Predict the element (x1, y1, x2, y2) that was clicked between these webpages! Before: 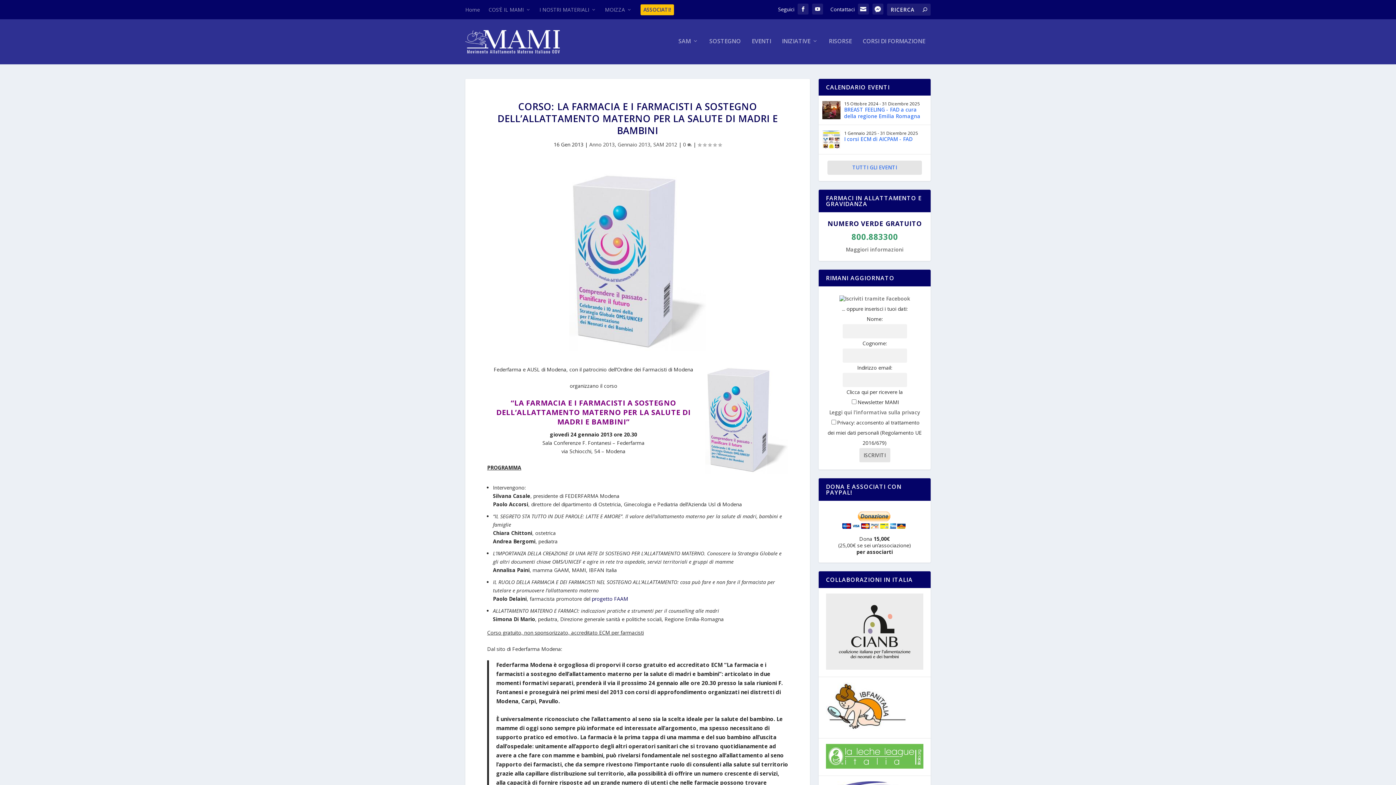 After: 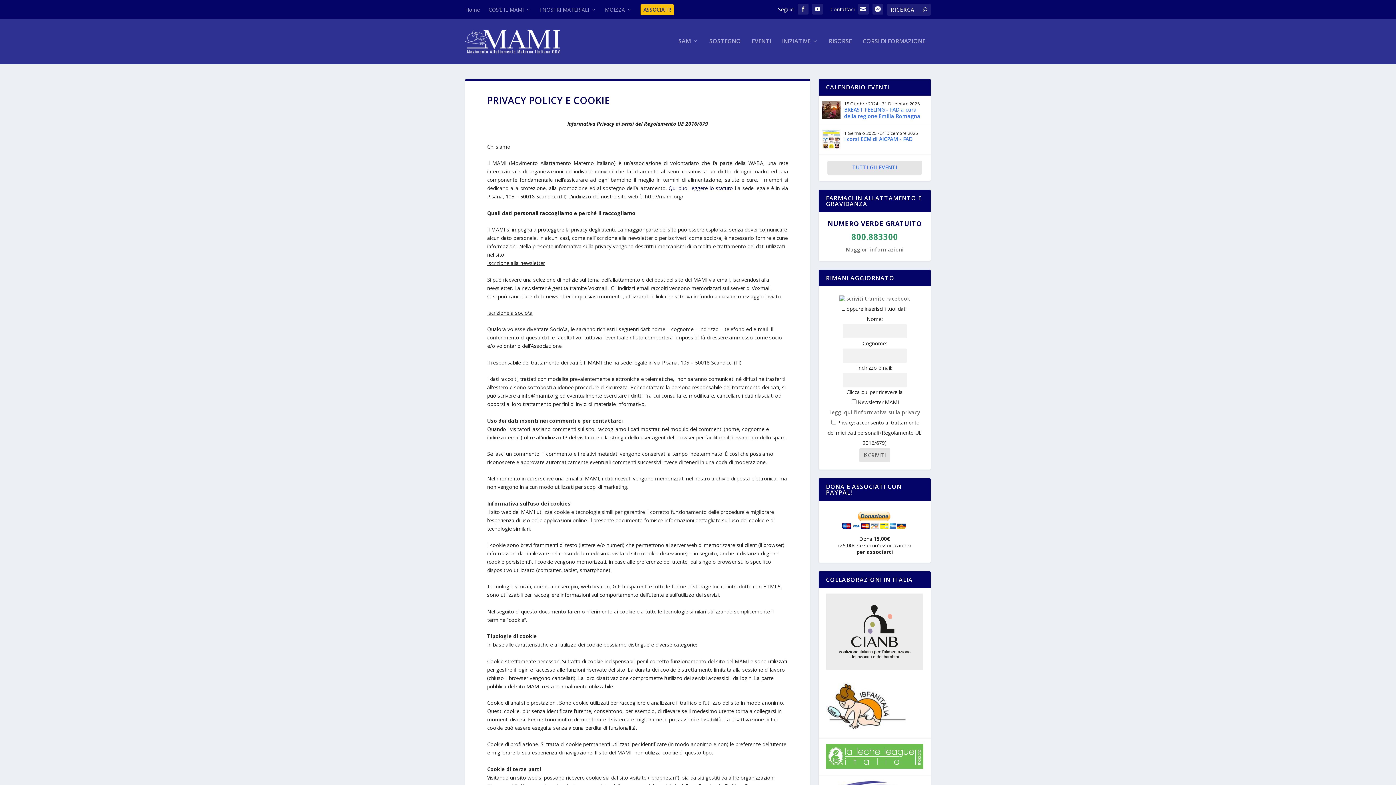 Action: label: Leggi qui l'informativa sulla privacy bbox: (829, 409, 920, 416)